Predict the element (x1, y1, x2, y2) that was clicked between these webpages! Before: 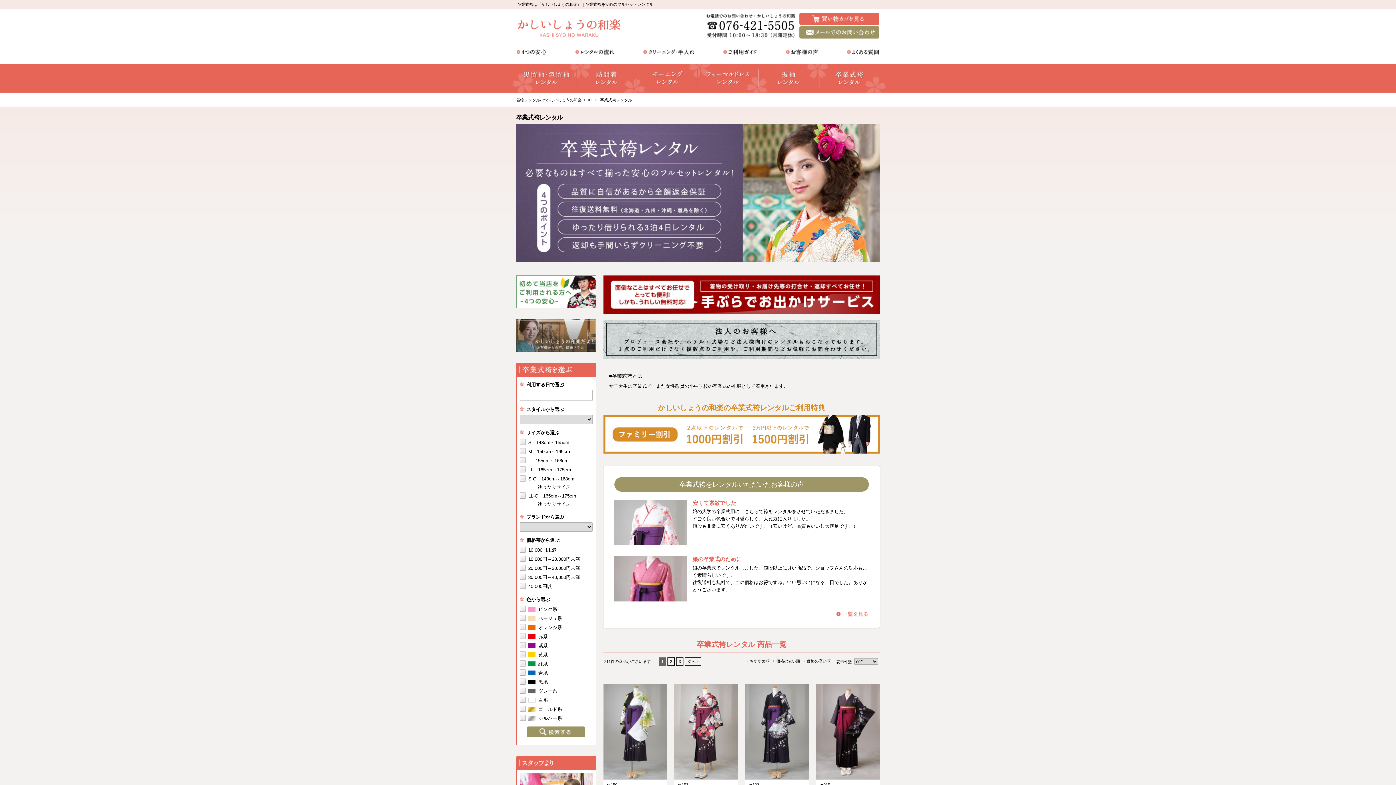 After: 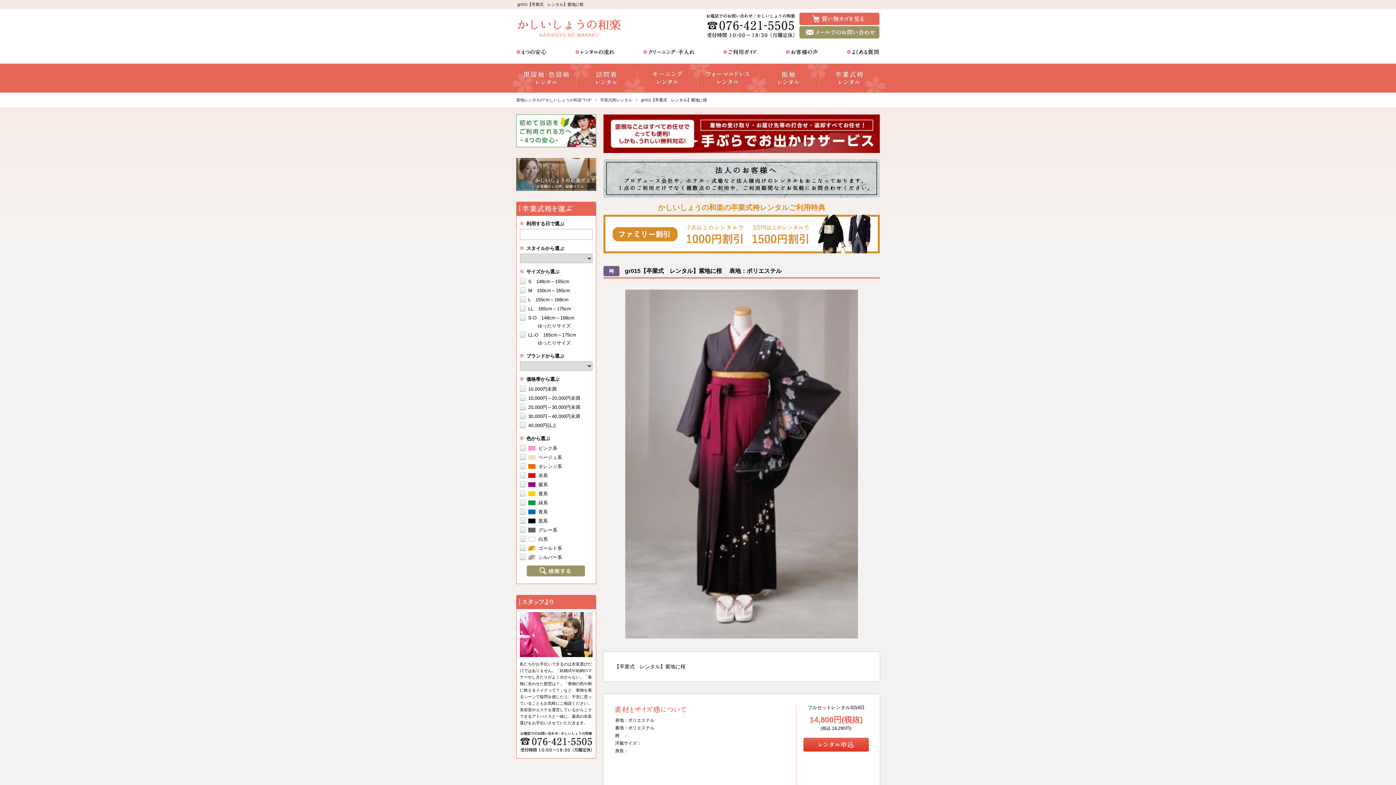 Action: bbox: (816, 728, 880, 734)